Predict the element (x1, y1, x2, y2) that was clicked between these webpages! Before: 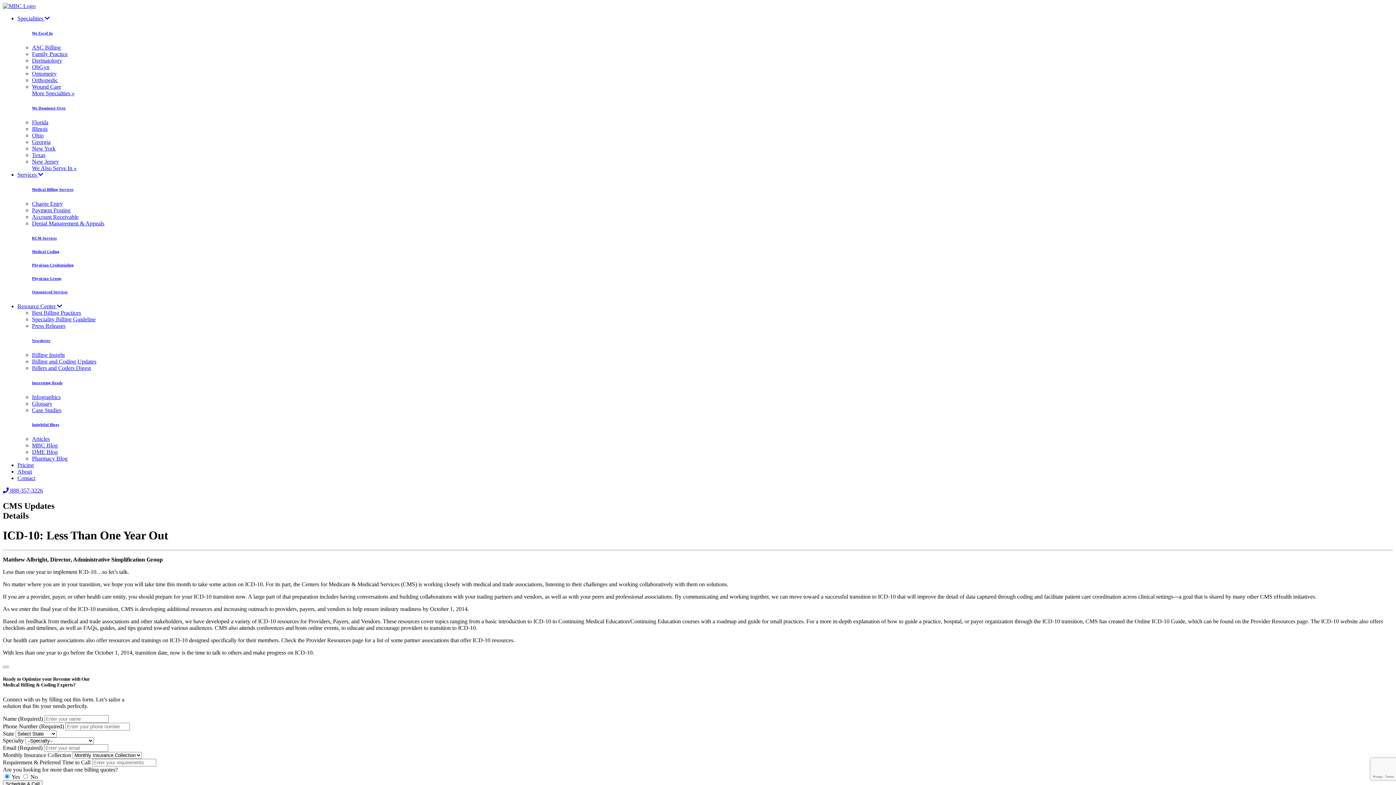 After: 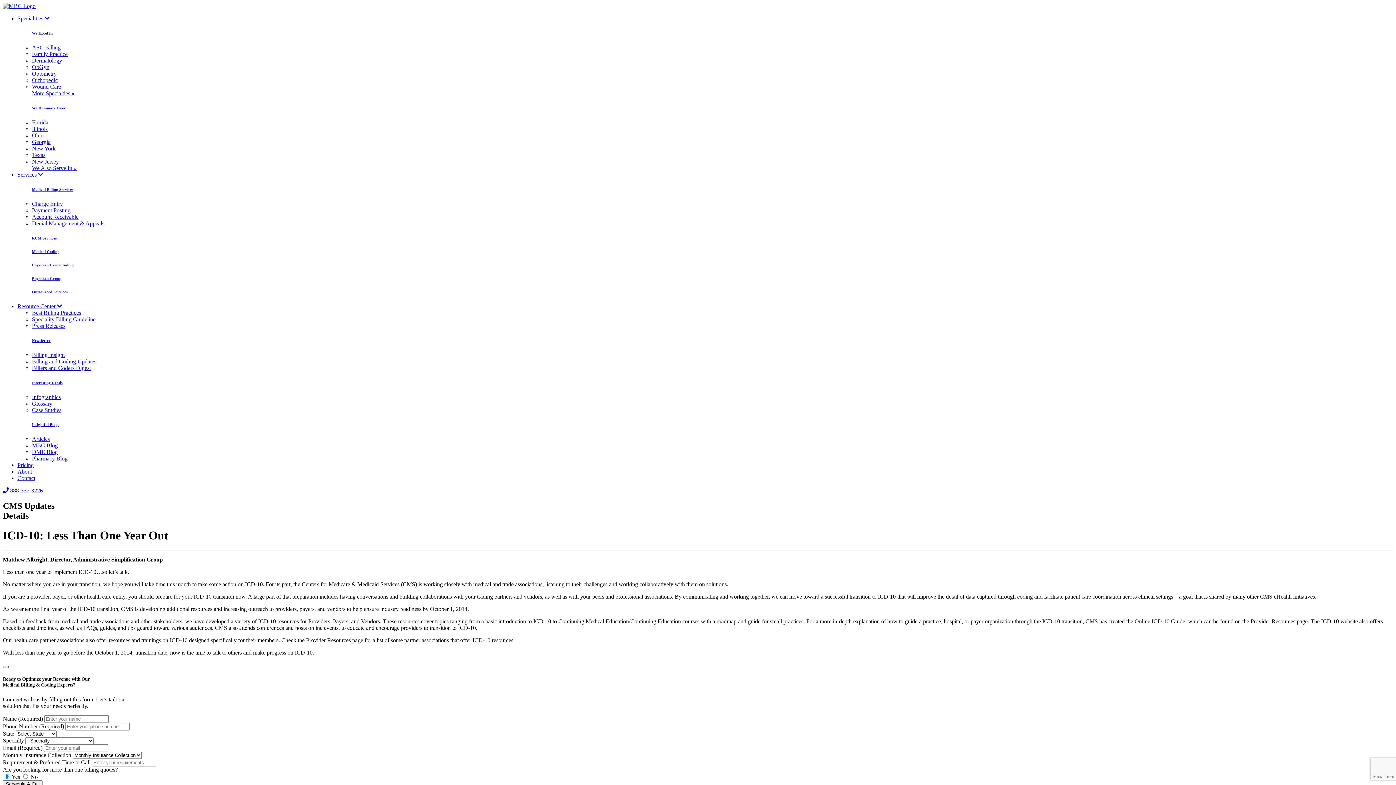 Action: bbox: (2, 666, 8, 668) label: Close